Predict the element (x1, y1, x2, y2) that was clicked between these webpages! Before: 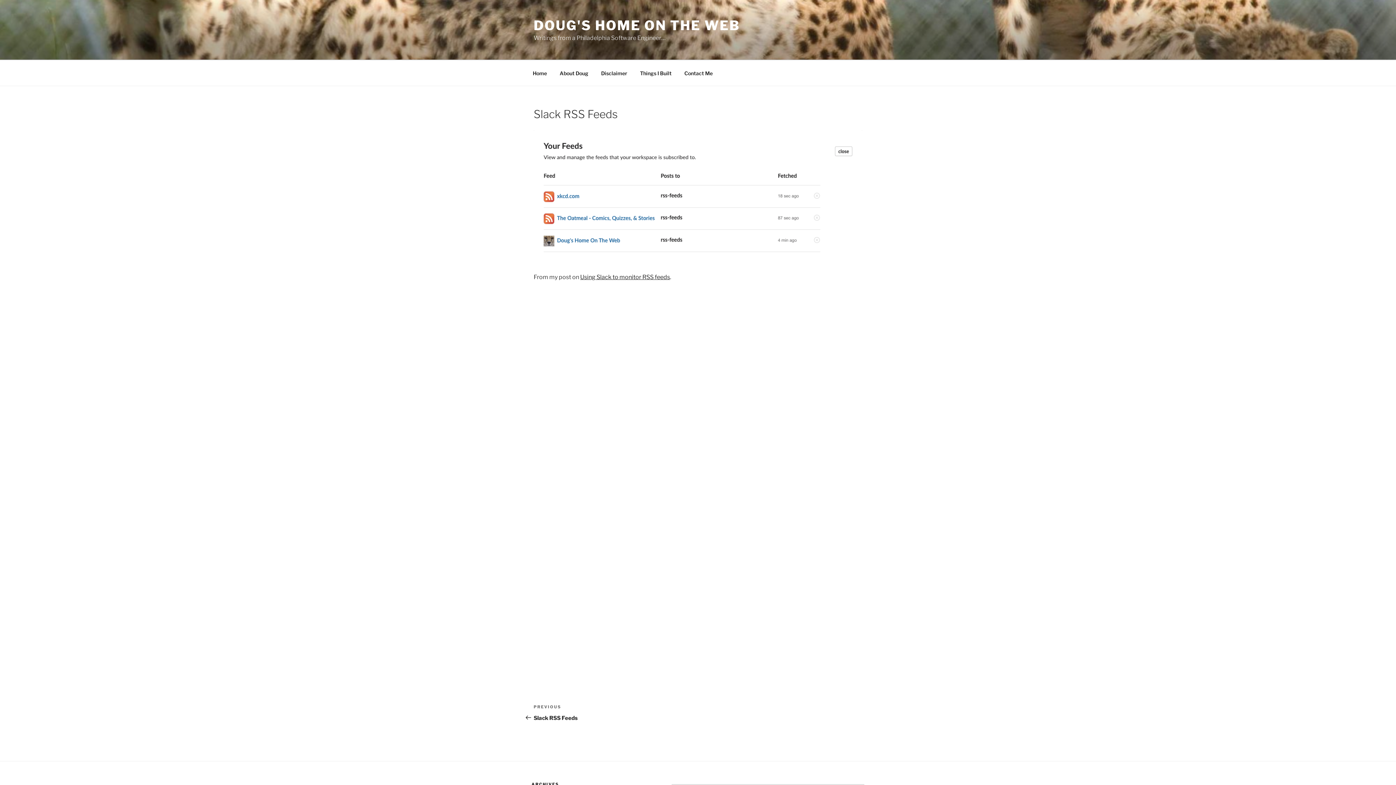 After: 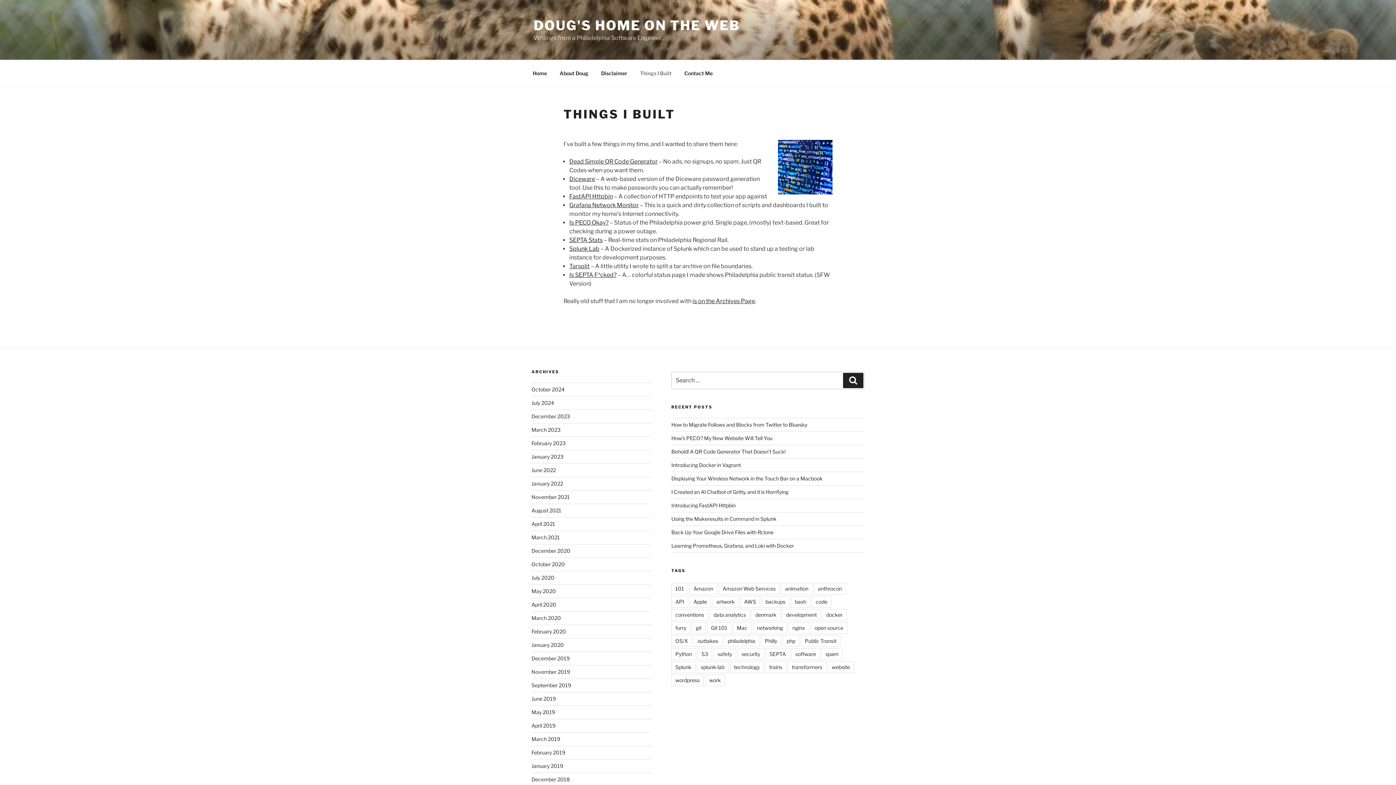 Action: label: Things I Built bbox: (633, 64, 678, 82)